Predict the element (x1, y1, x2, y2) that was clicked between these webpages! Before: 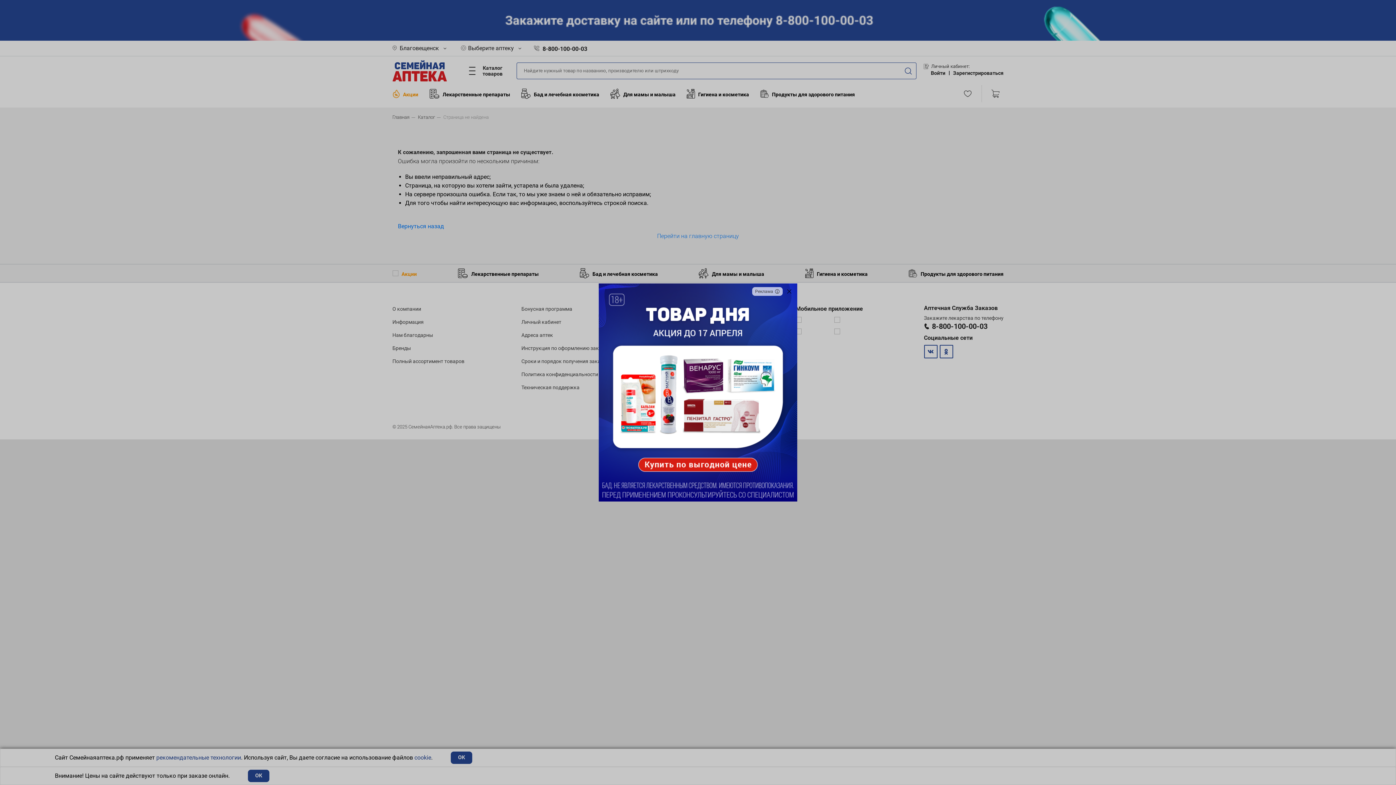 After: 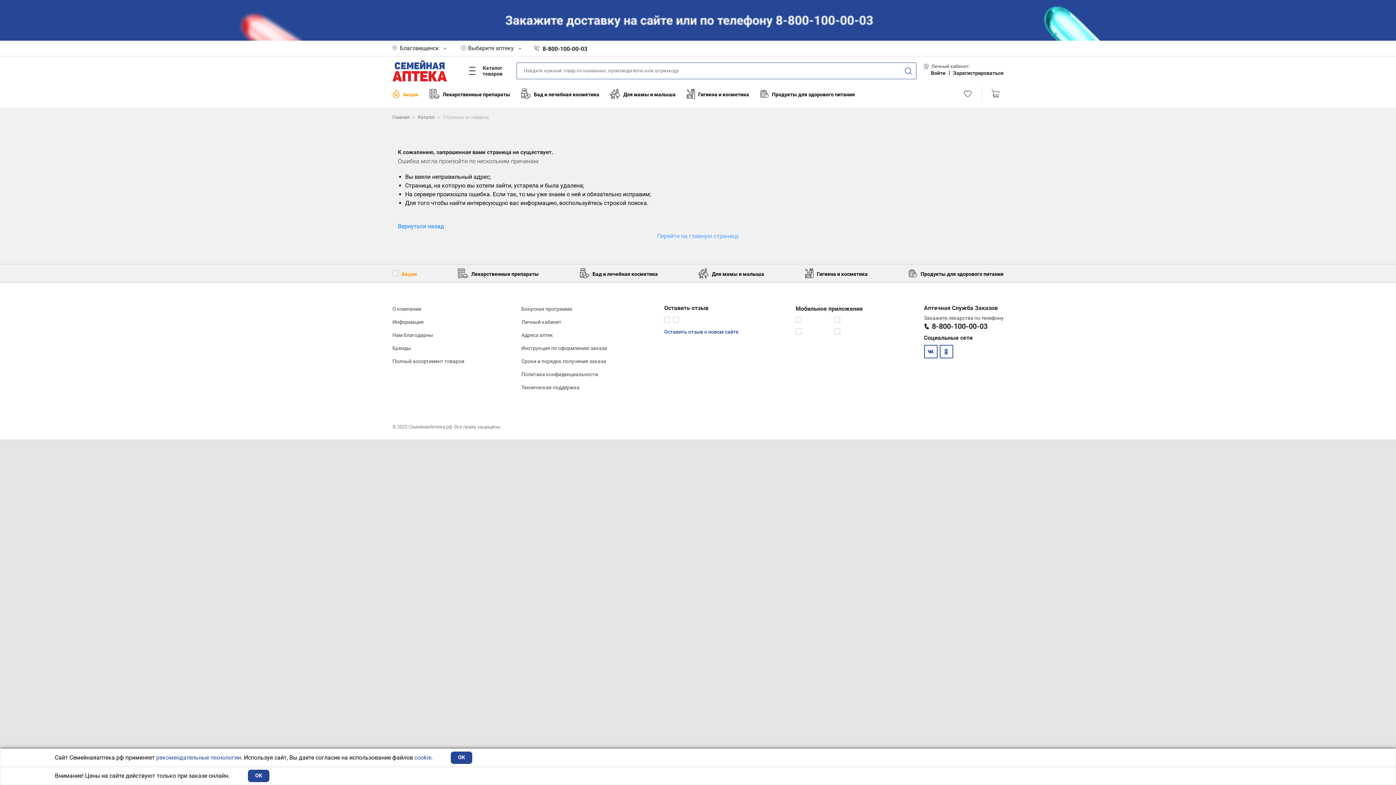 Action: bbox: (781, 283, 797, 299)